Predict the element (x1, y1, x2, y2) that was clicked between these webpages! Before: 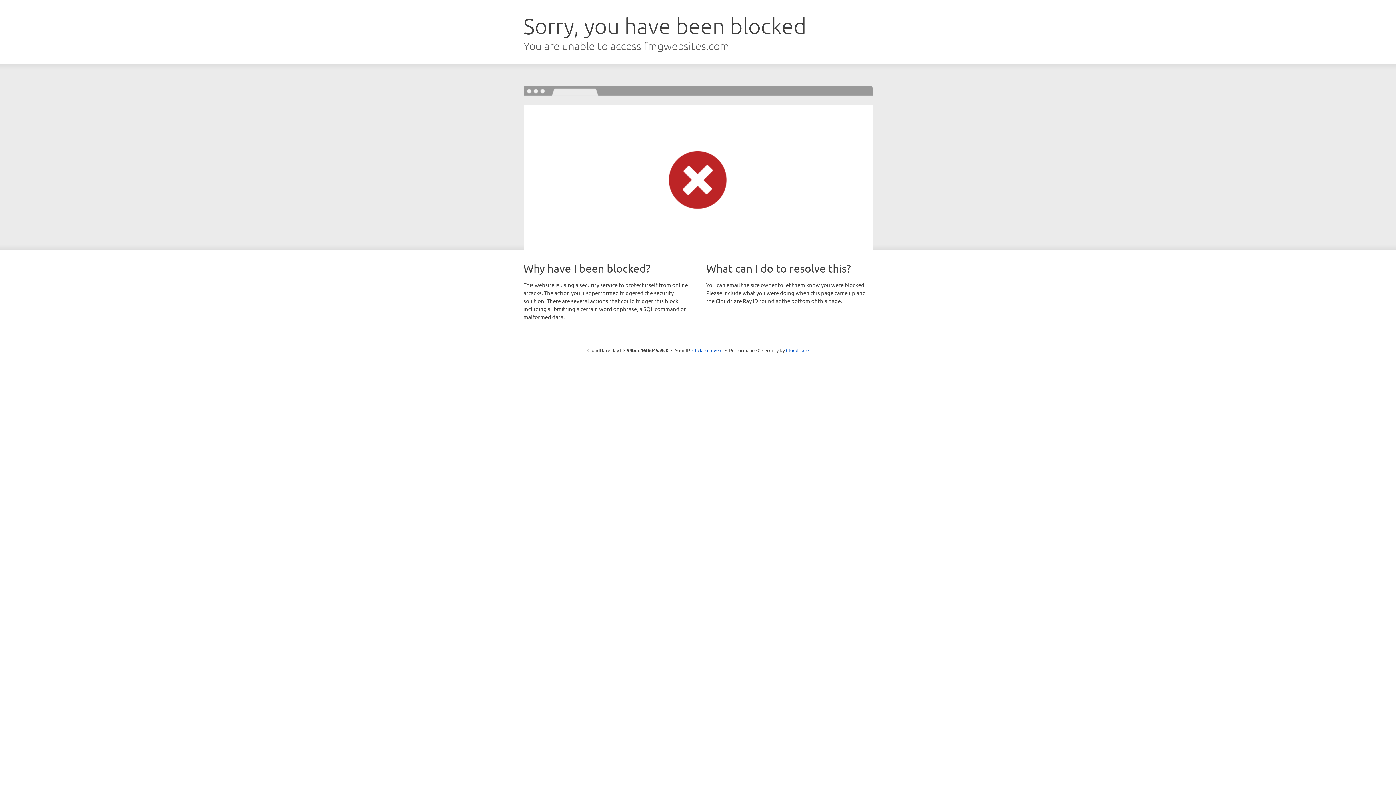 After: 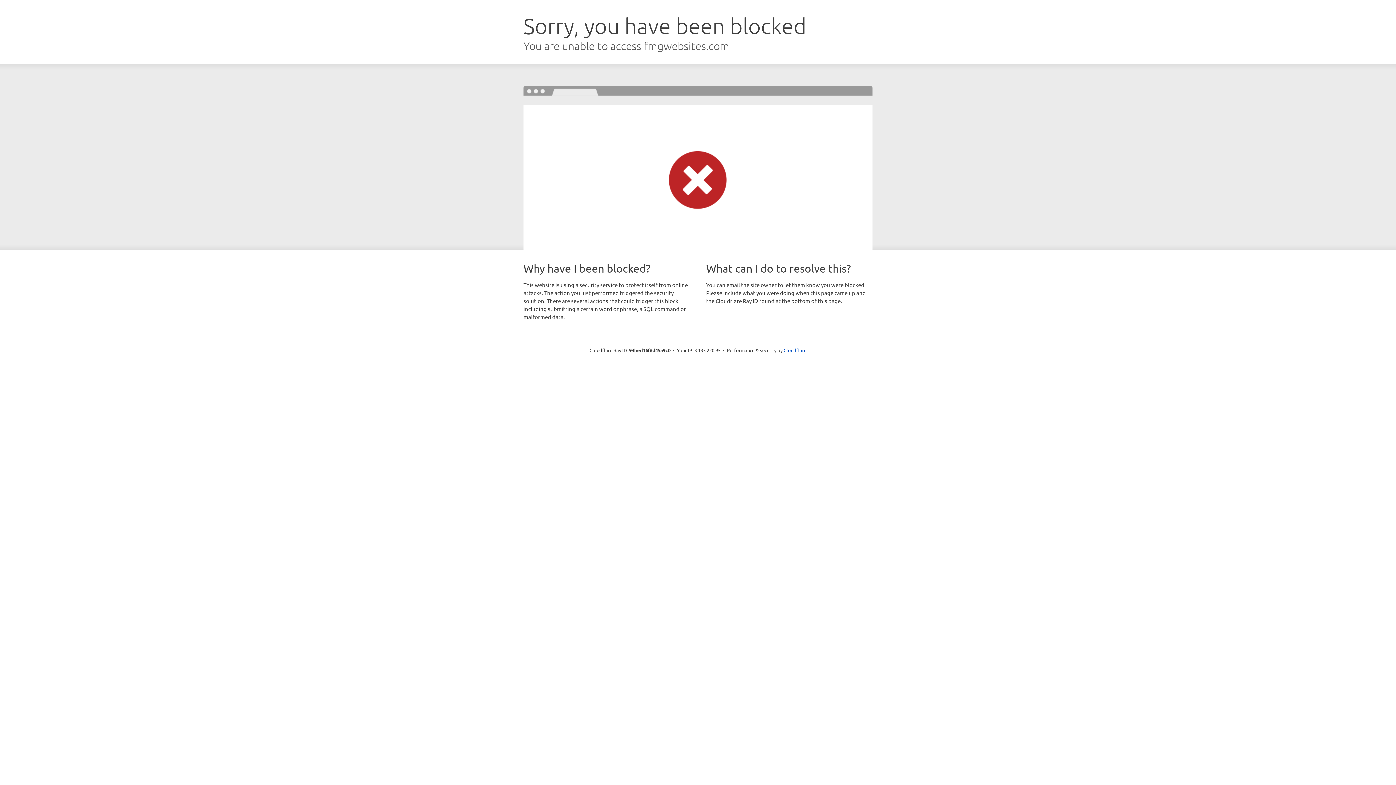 Action: label: Click to reveal bbox: (692, 346, 722, 353)